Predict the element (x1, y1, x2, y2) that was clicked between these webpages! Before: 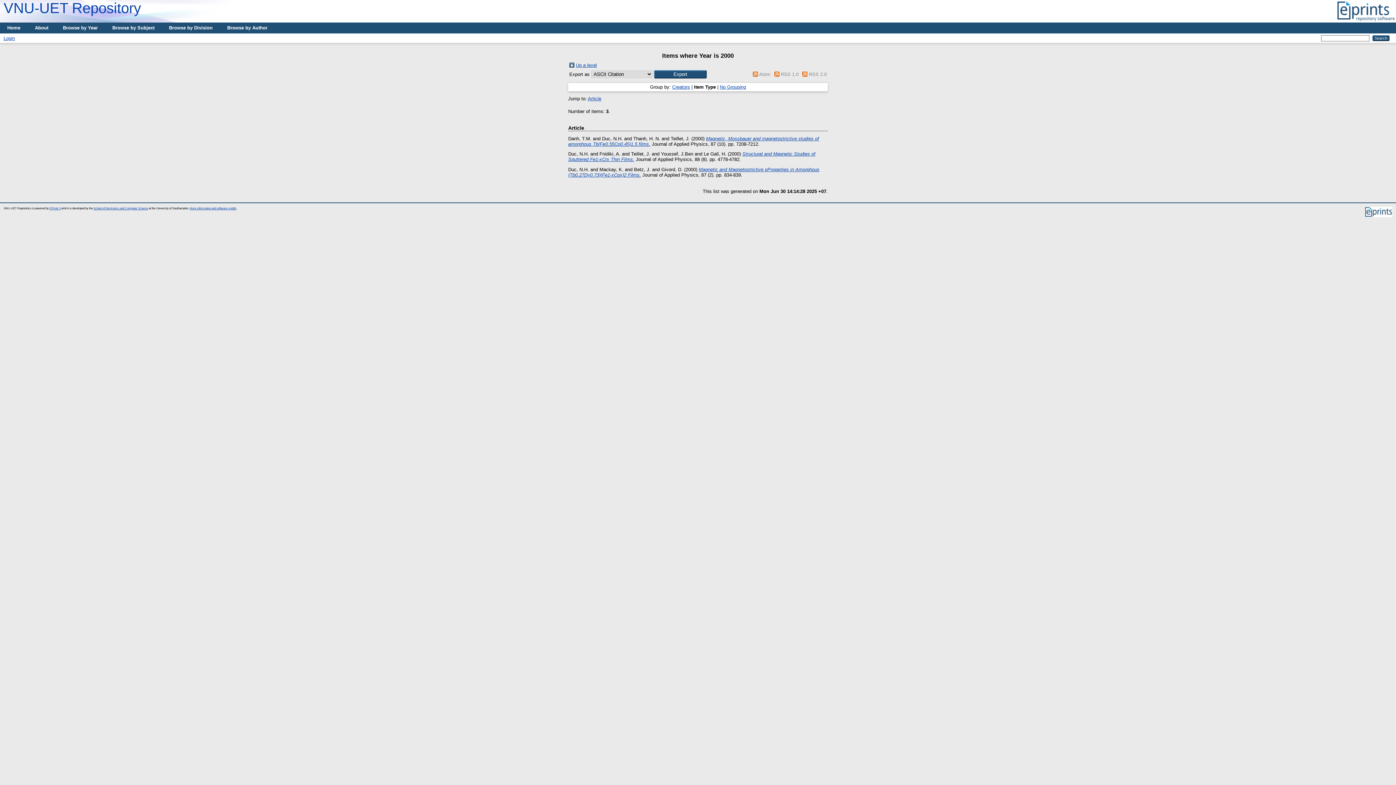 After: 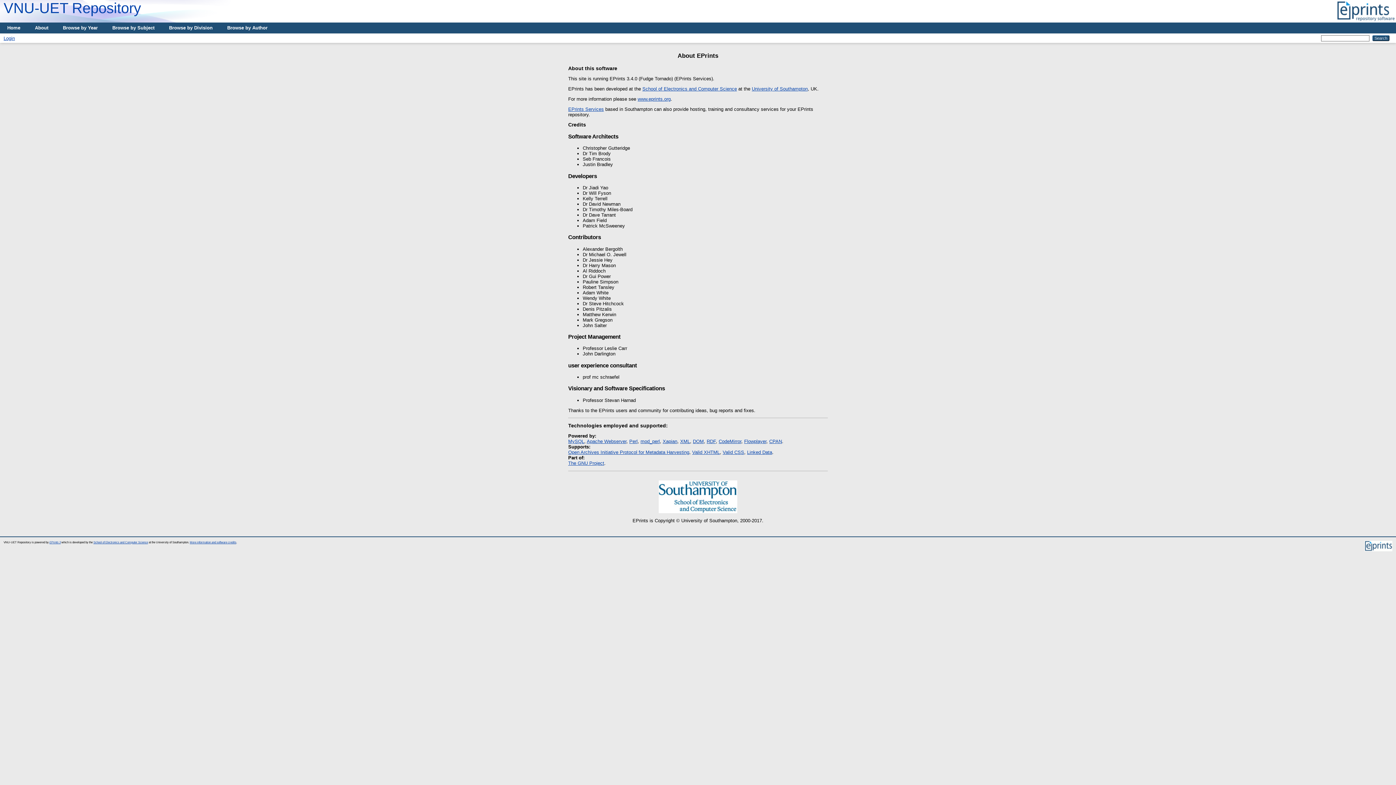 Action: bbox: (189, 206, 236, 210) label: More information and software credits